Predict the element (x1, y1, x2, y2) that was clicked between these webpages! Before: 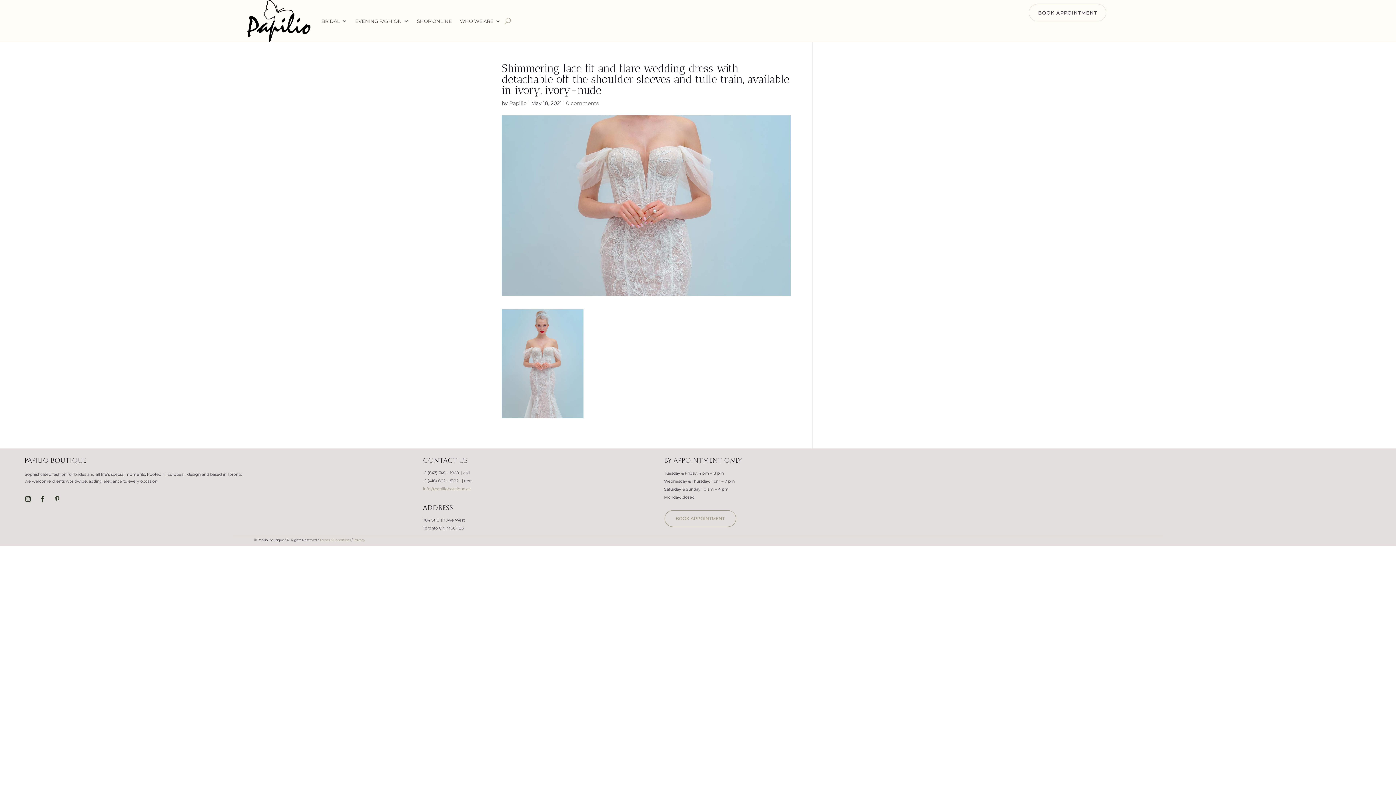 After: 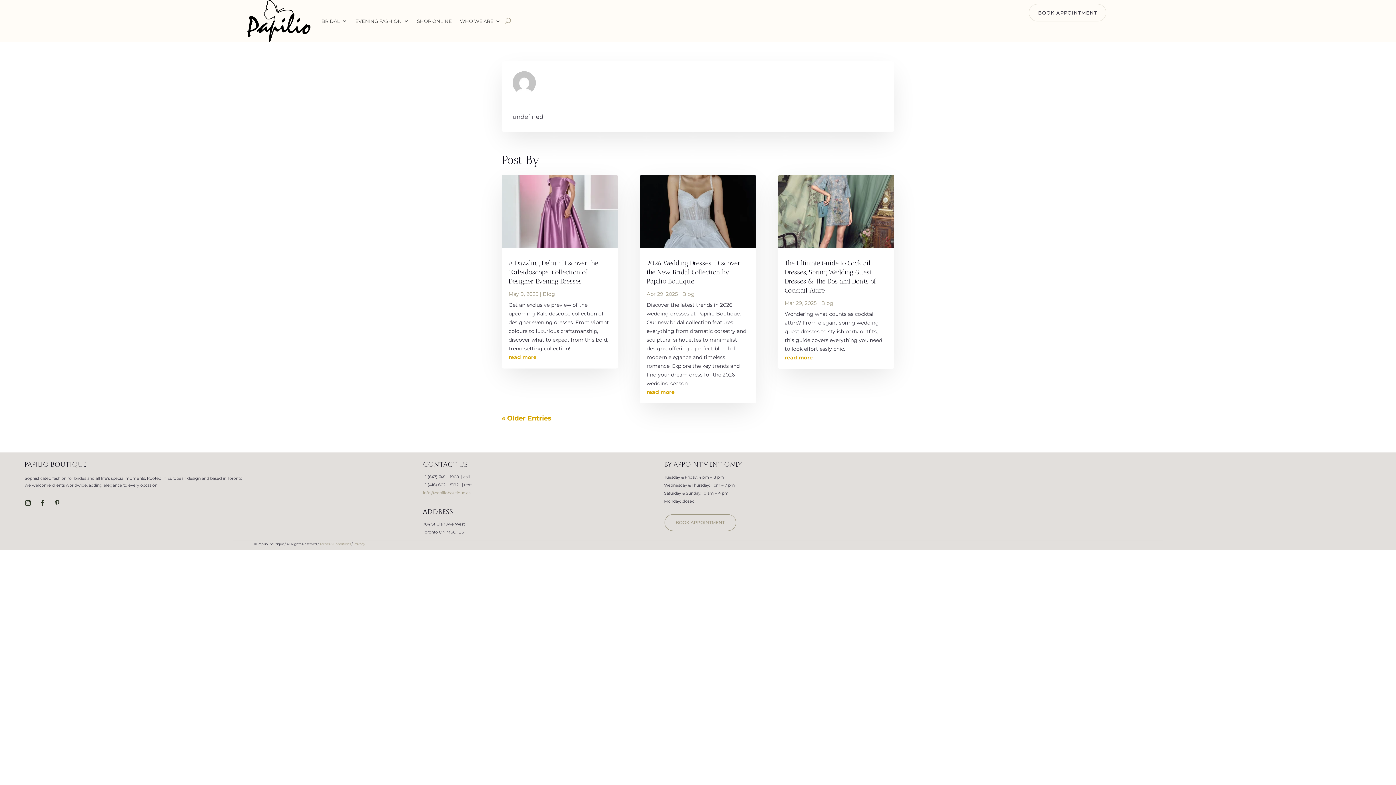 Action: bbox: (509, 100, 526, 106) label: Papilio